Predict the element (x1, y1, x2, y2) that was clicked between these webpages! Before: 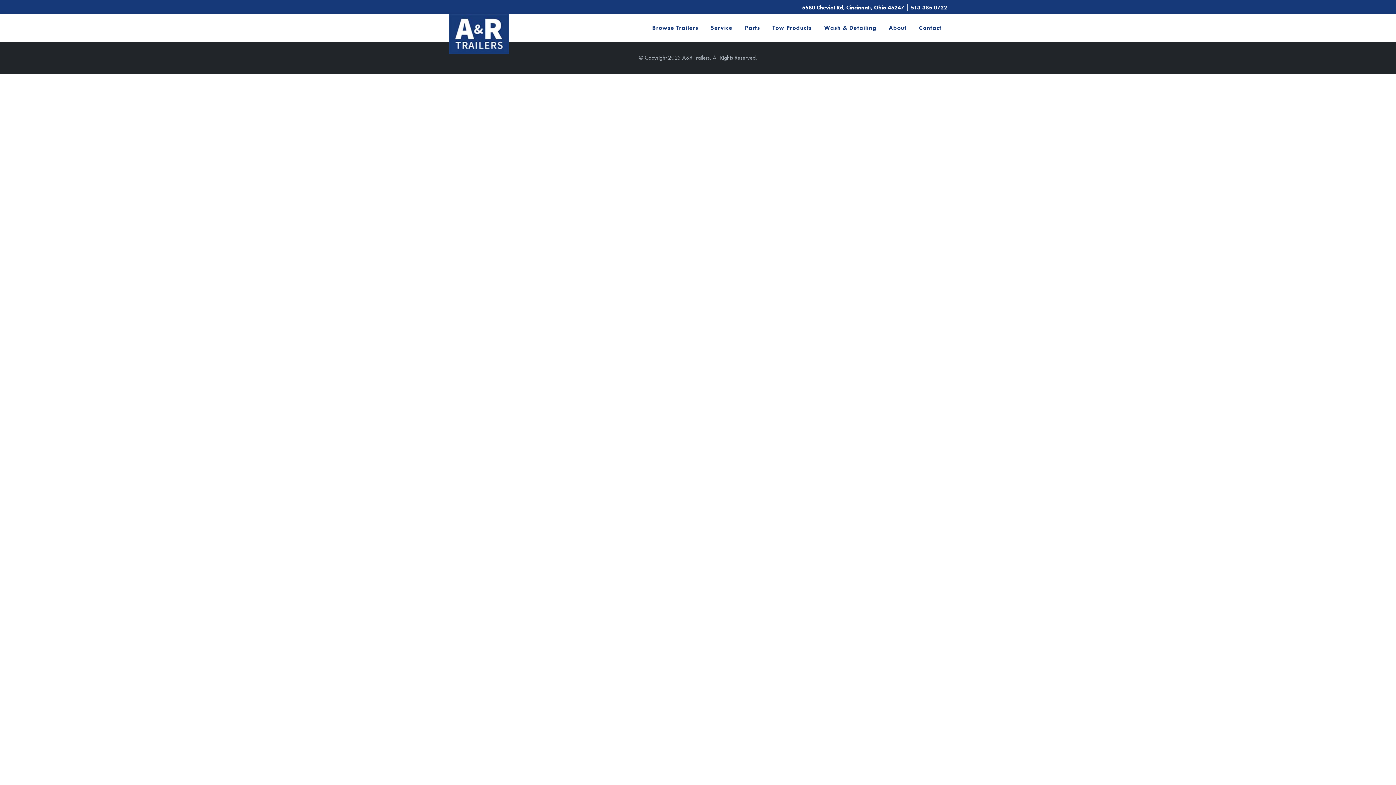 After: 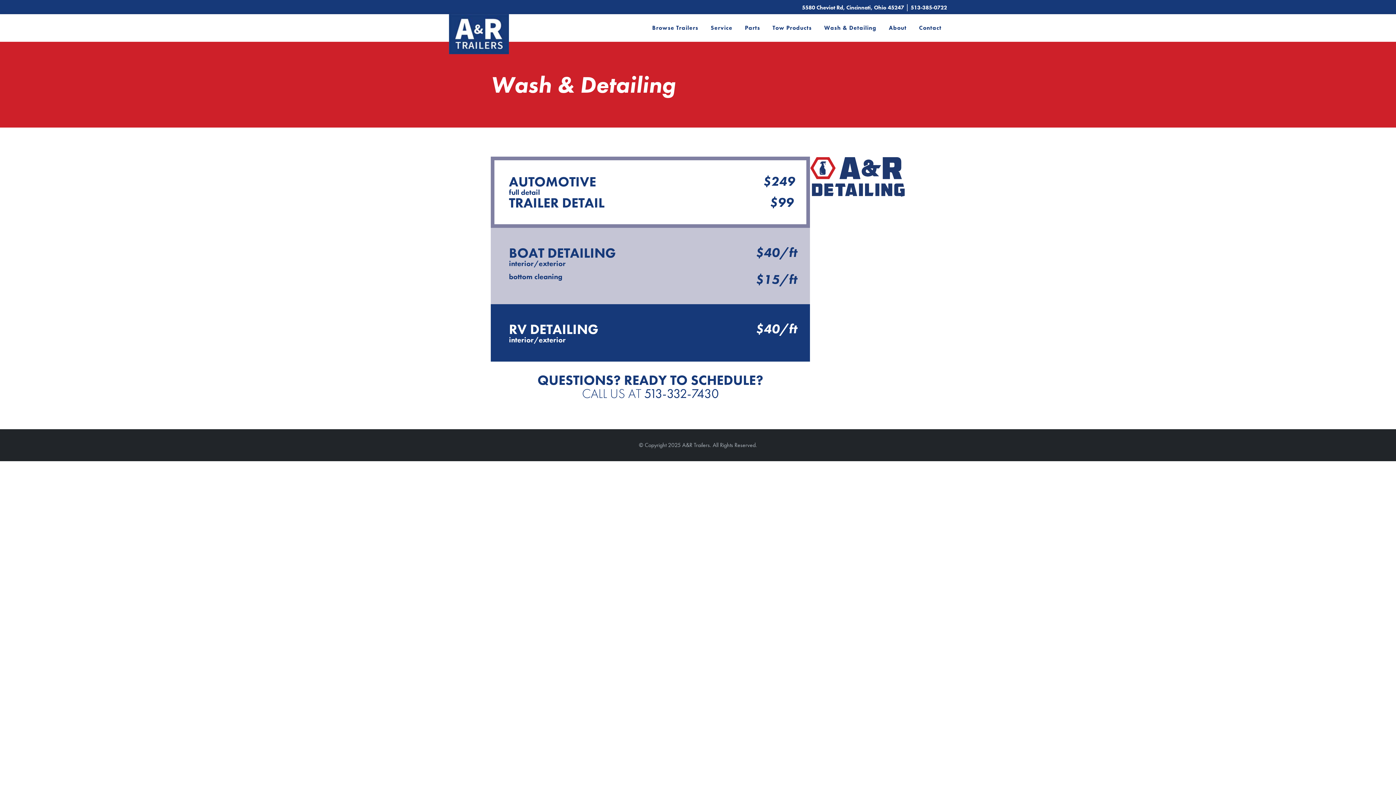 Action: label: Wash & Detailing bbox: (824, 24, 876, 31)